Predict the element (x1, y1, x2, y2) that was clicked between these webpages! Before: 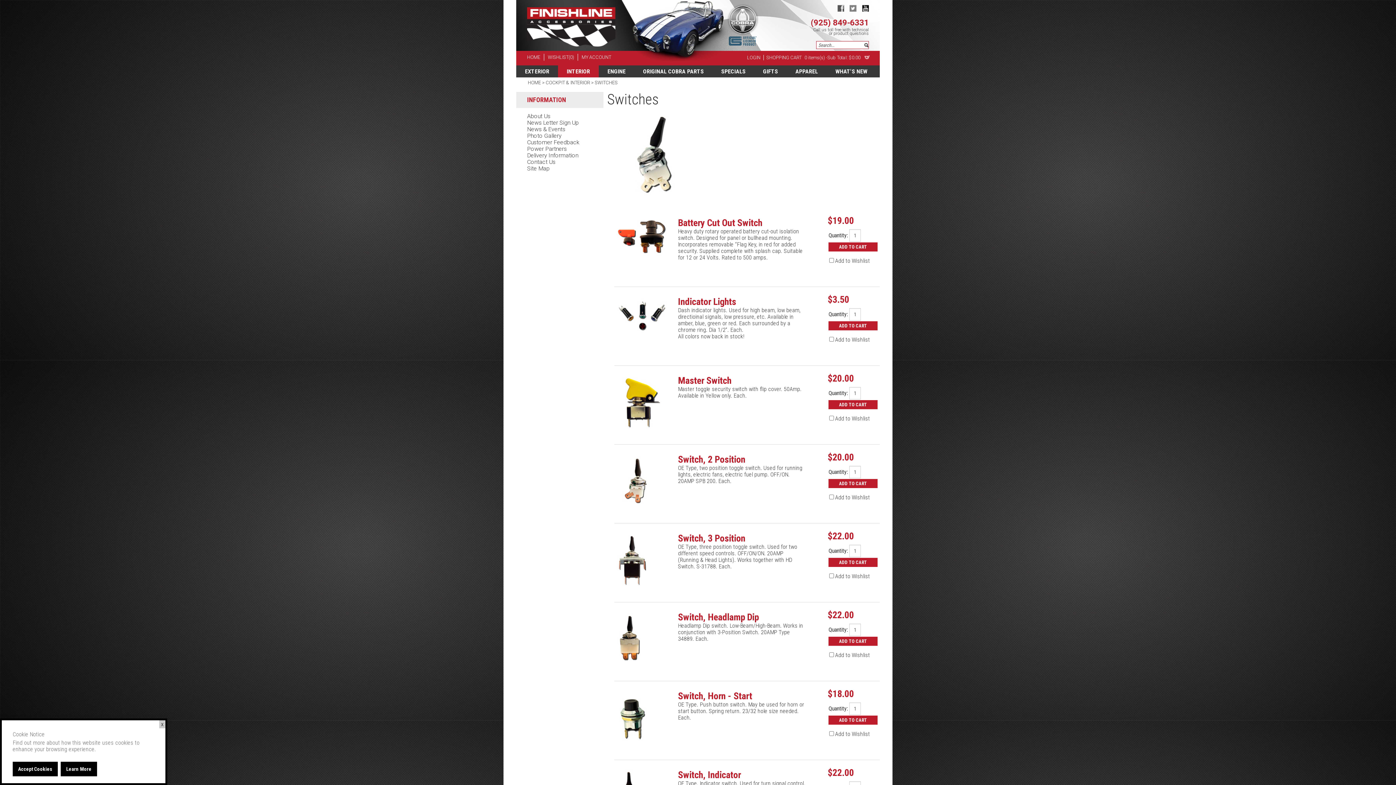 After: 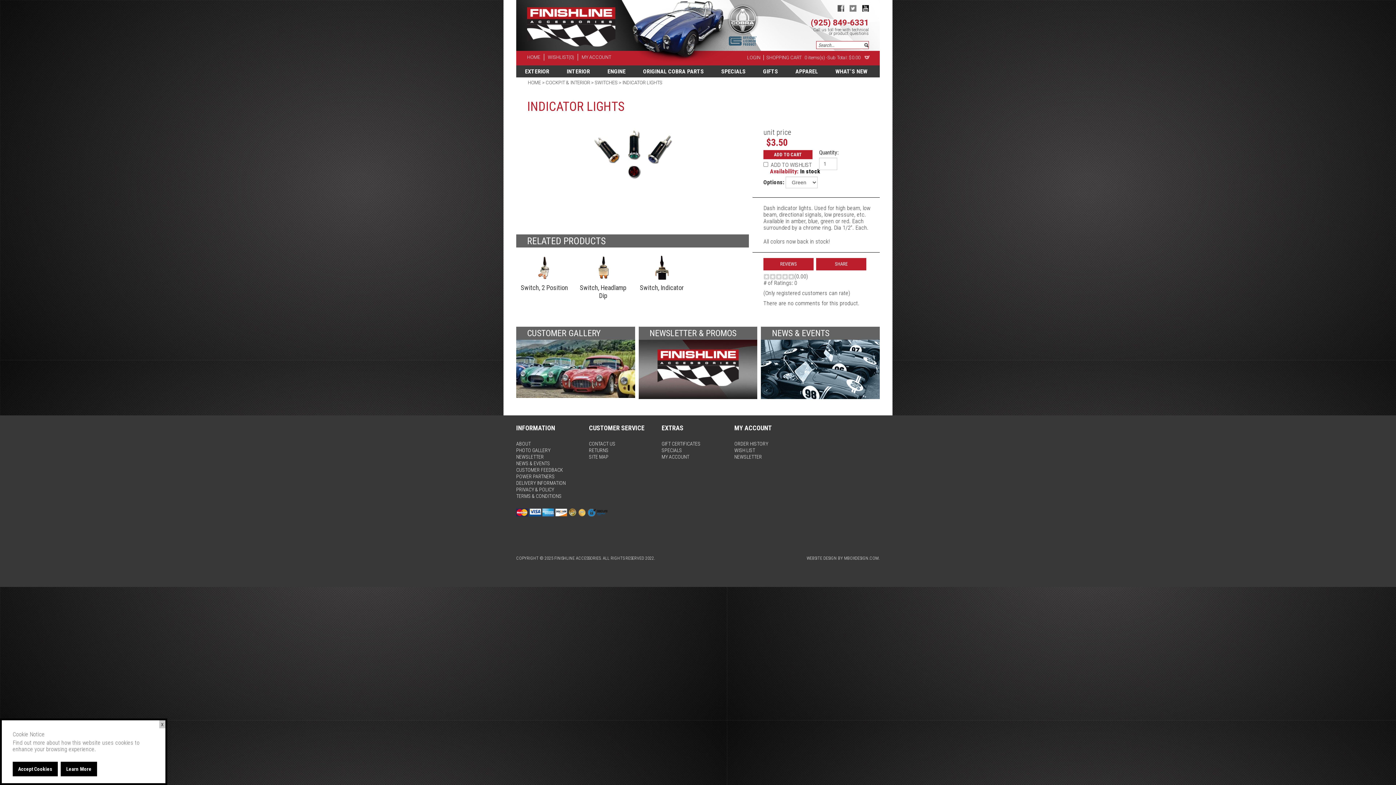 Action: bbox: (614, 310, 669, 317)